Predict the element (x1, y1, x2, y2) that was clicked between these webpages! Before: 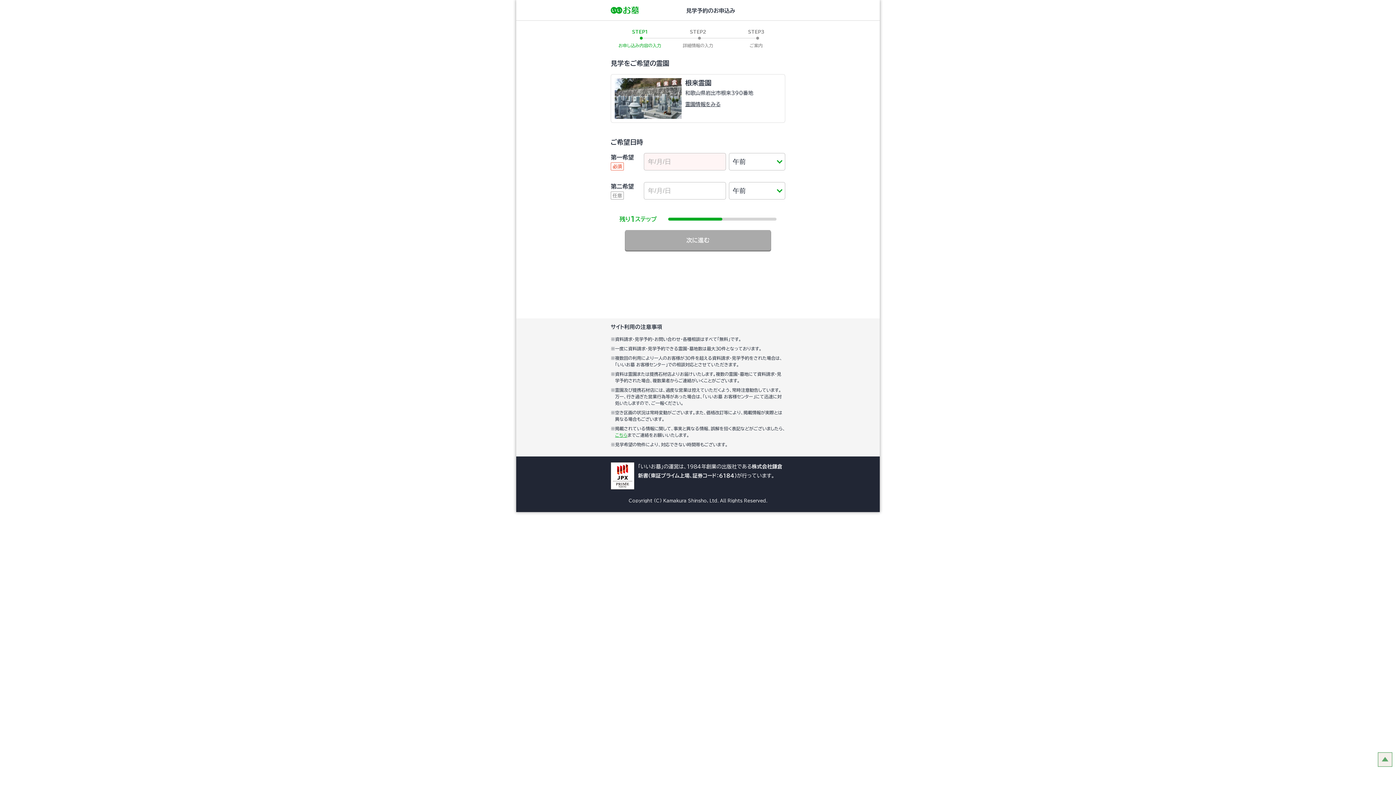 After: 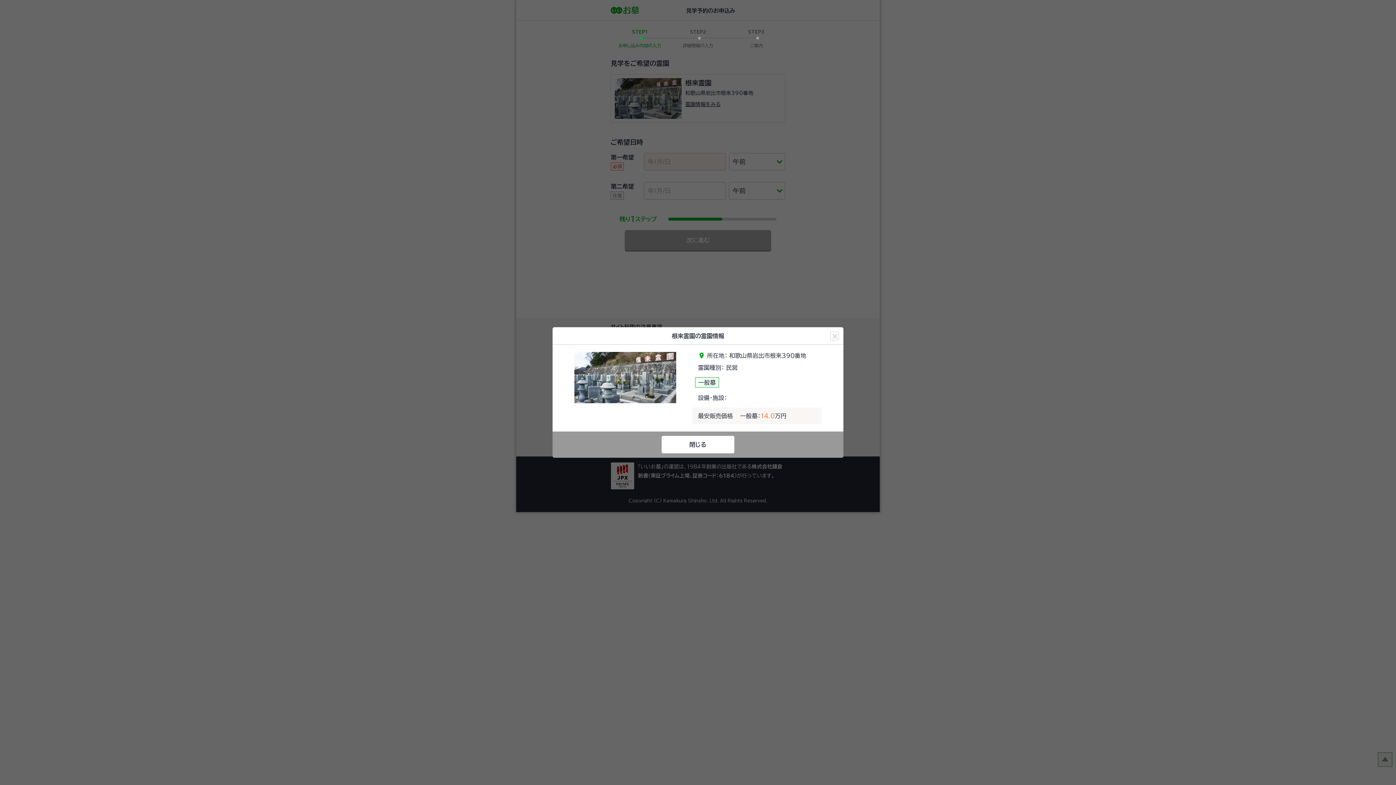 Action: bbox: (685, 101, 720, 106) label: 霊園情報をみる